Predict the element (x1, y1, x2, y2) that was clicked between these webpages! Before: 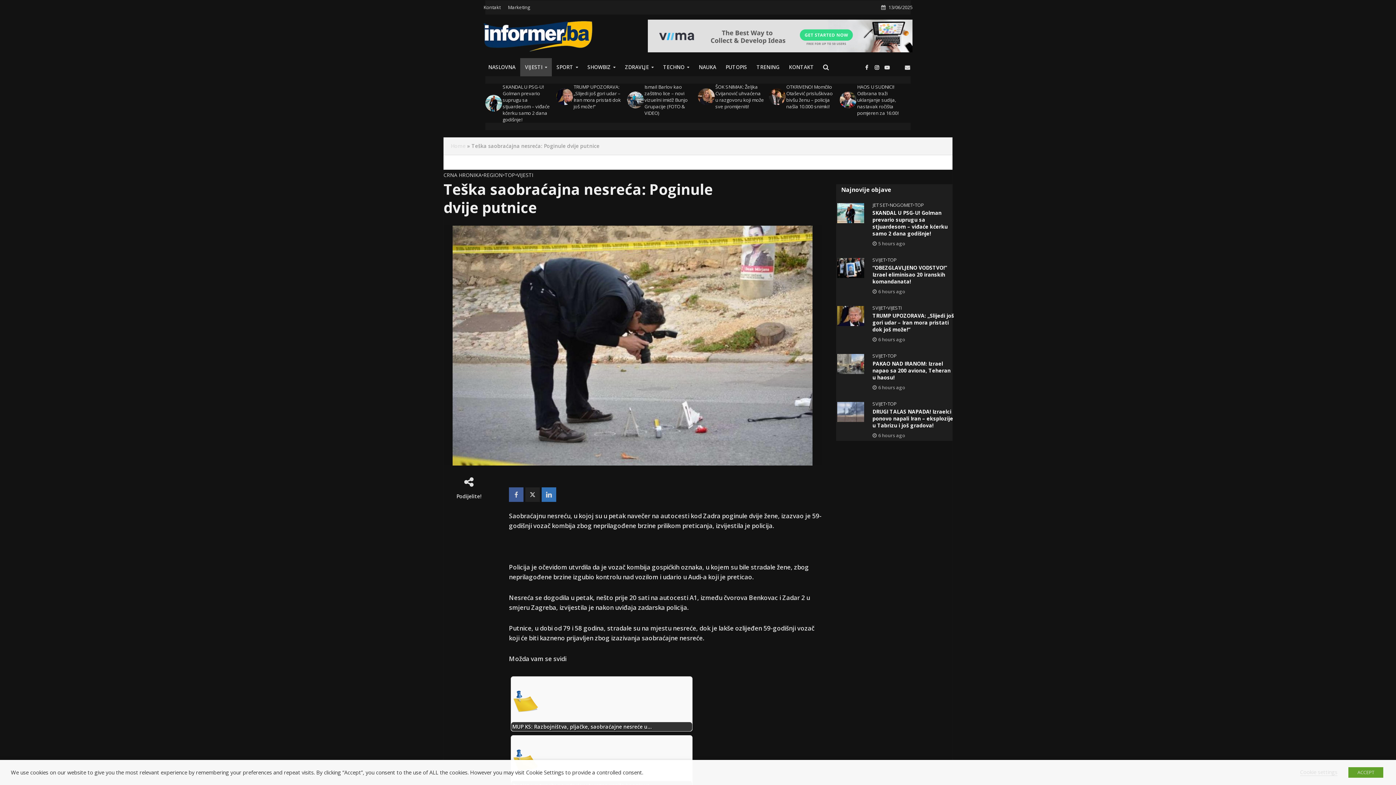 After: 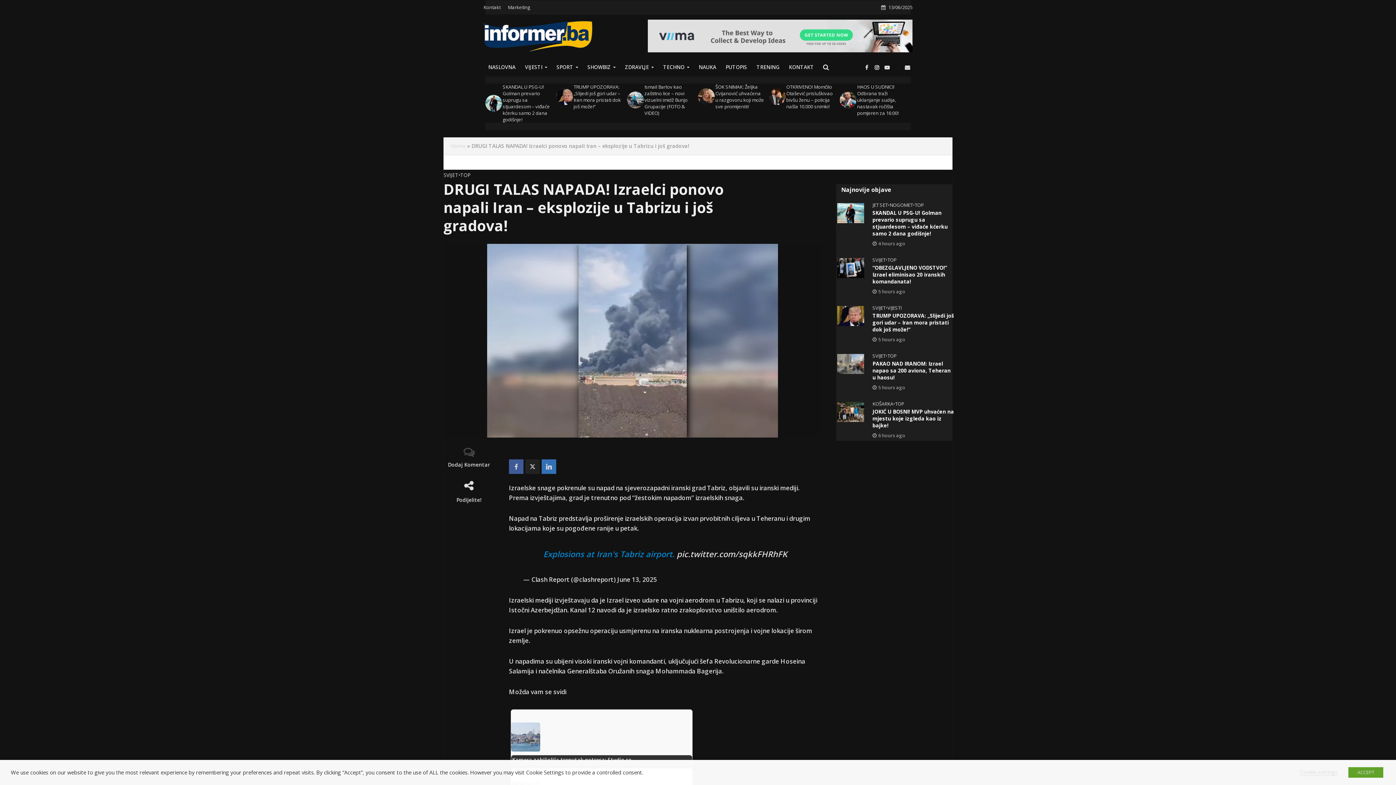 Action: bbox: (872, 408, 954, 429) label: DRUGI TALAS NAPADA! Izraelci ponovo napali Iran – eksplozije u Tabrizu i još gradova!